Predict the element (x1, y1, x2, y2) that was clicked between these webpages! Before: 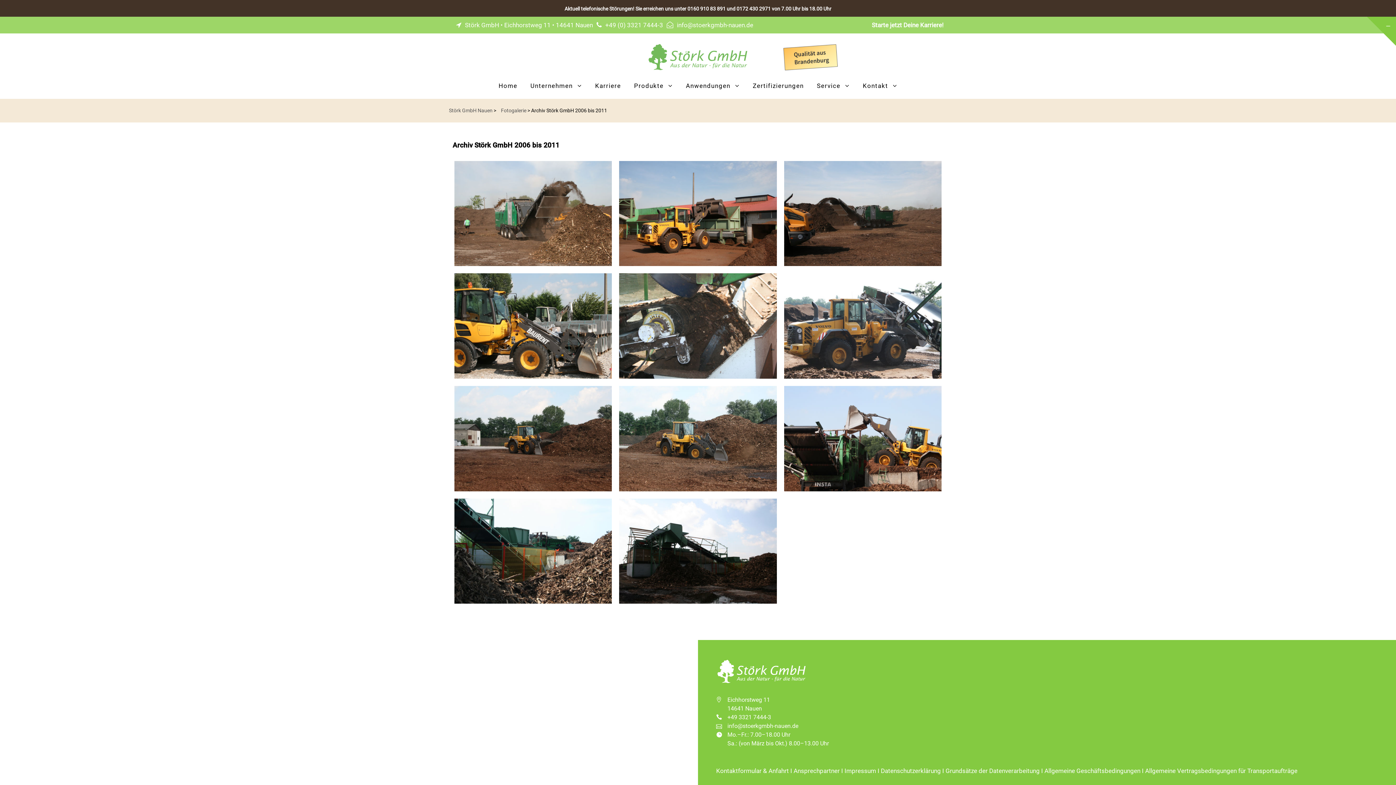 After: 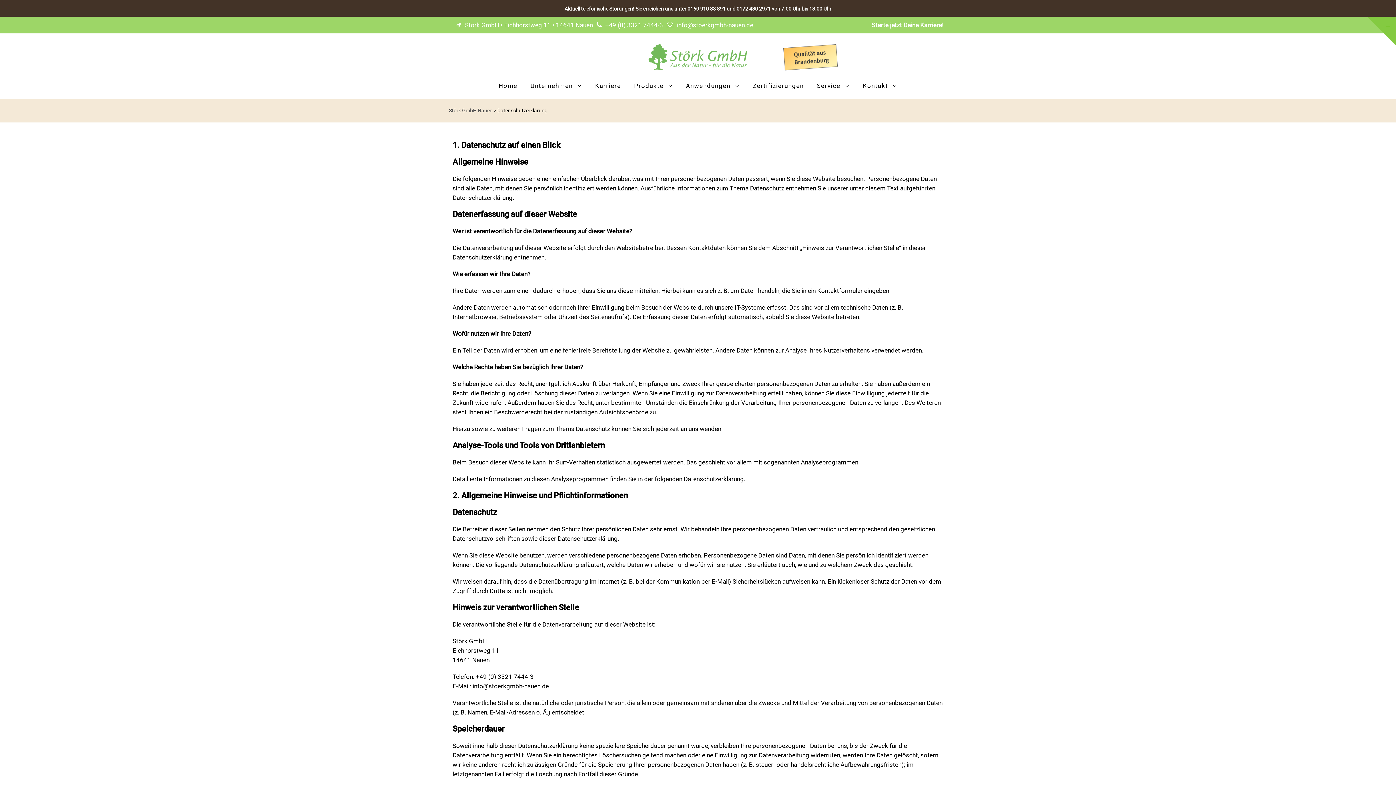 Action: bbox: (945, 767, 1040, 774) label: Grundsätze der Datenverarbeitung